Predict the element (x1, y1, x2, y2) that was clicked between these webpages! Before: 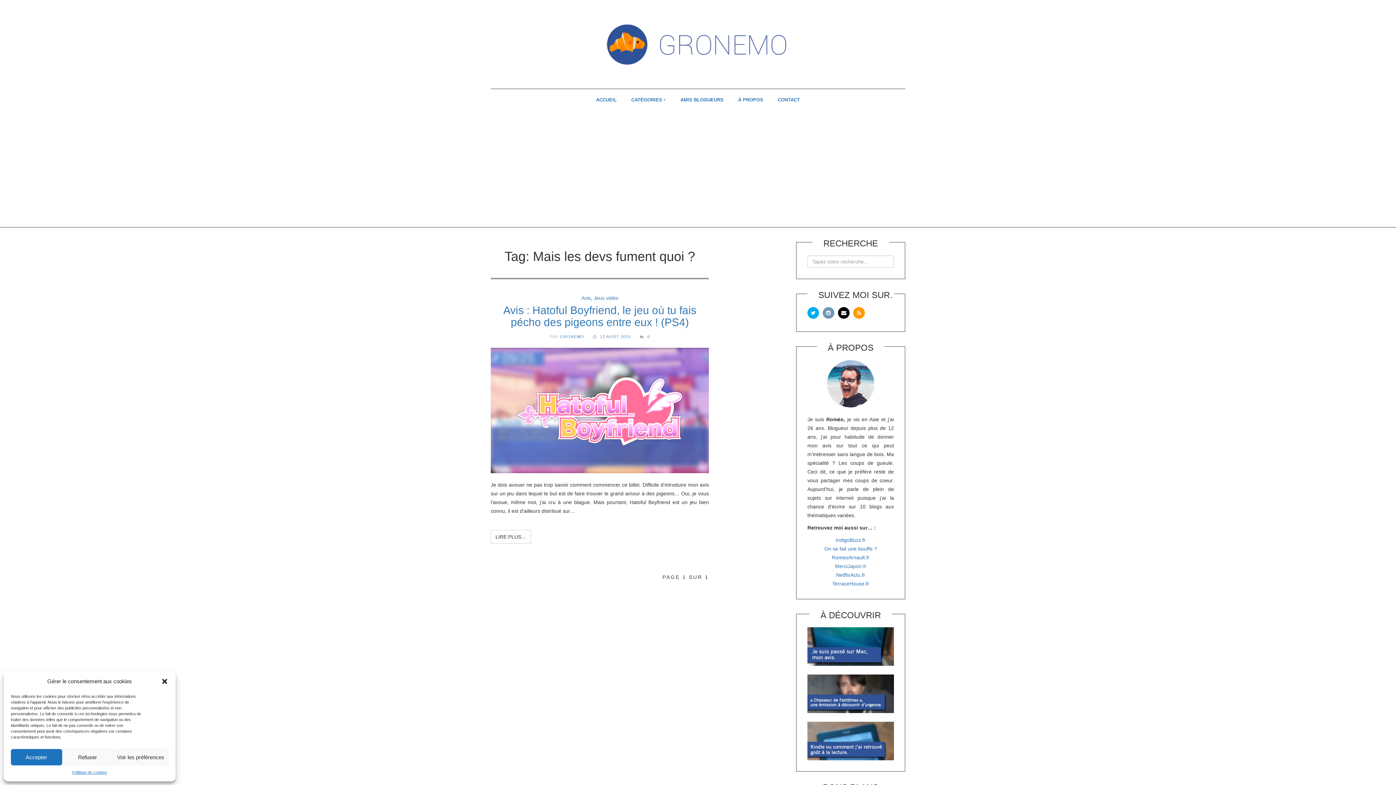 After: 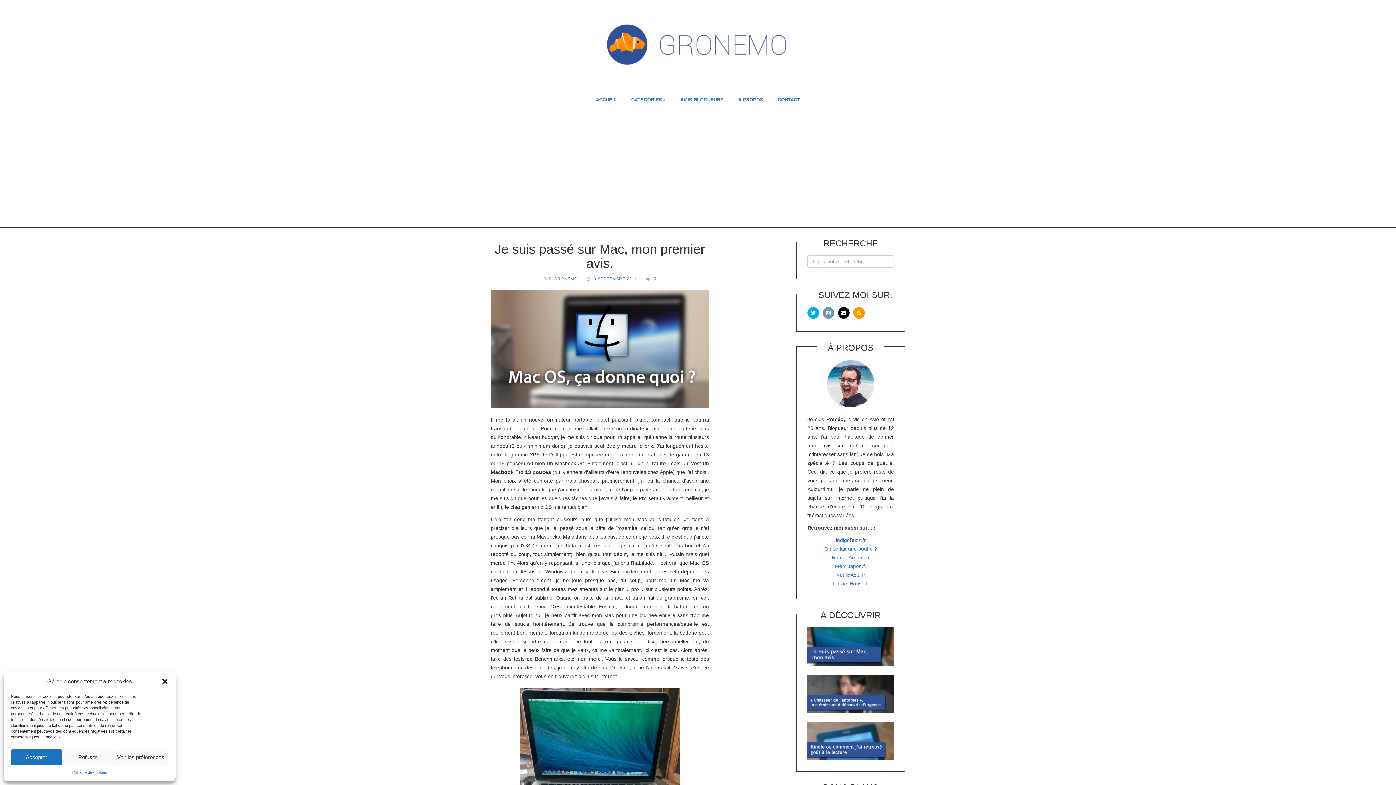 Action: bbox: (807, 643, 894, 649)